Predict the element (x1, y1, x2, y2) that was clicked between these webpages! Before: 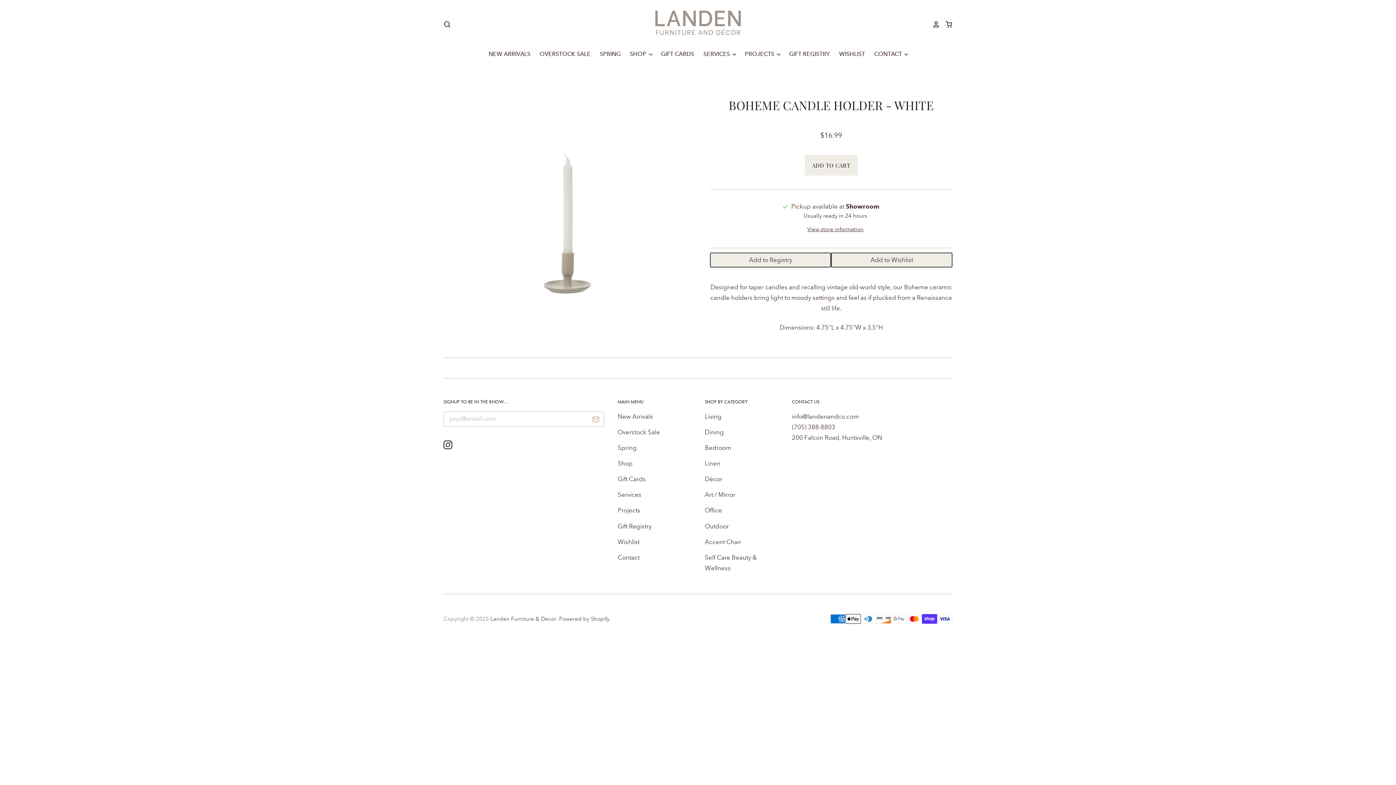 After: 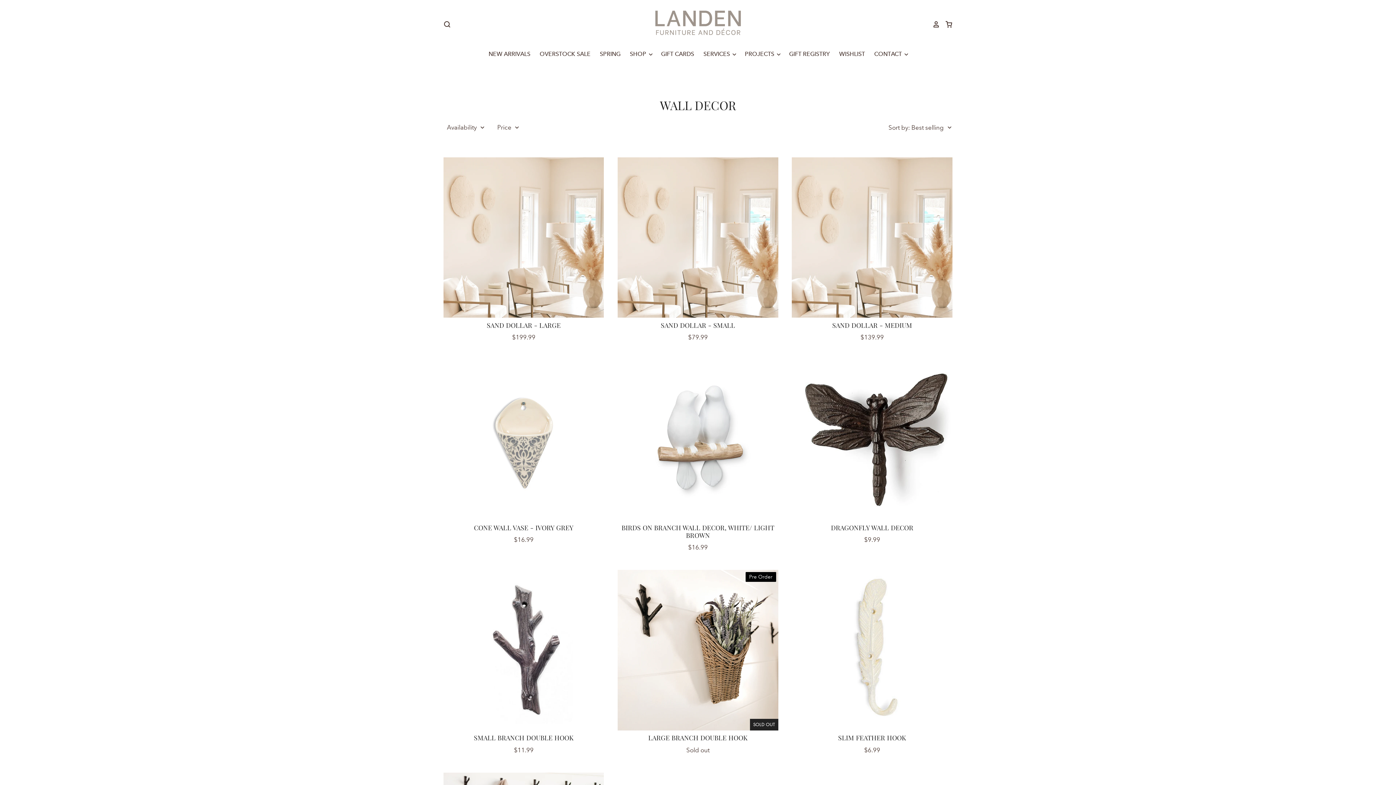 Action: label: Art / Mirror bbox: (705, 491, 735, 499)